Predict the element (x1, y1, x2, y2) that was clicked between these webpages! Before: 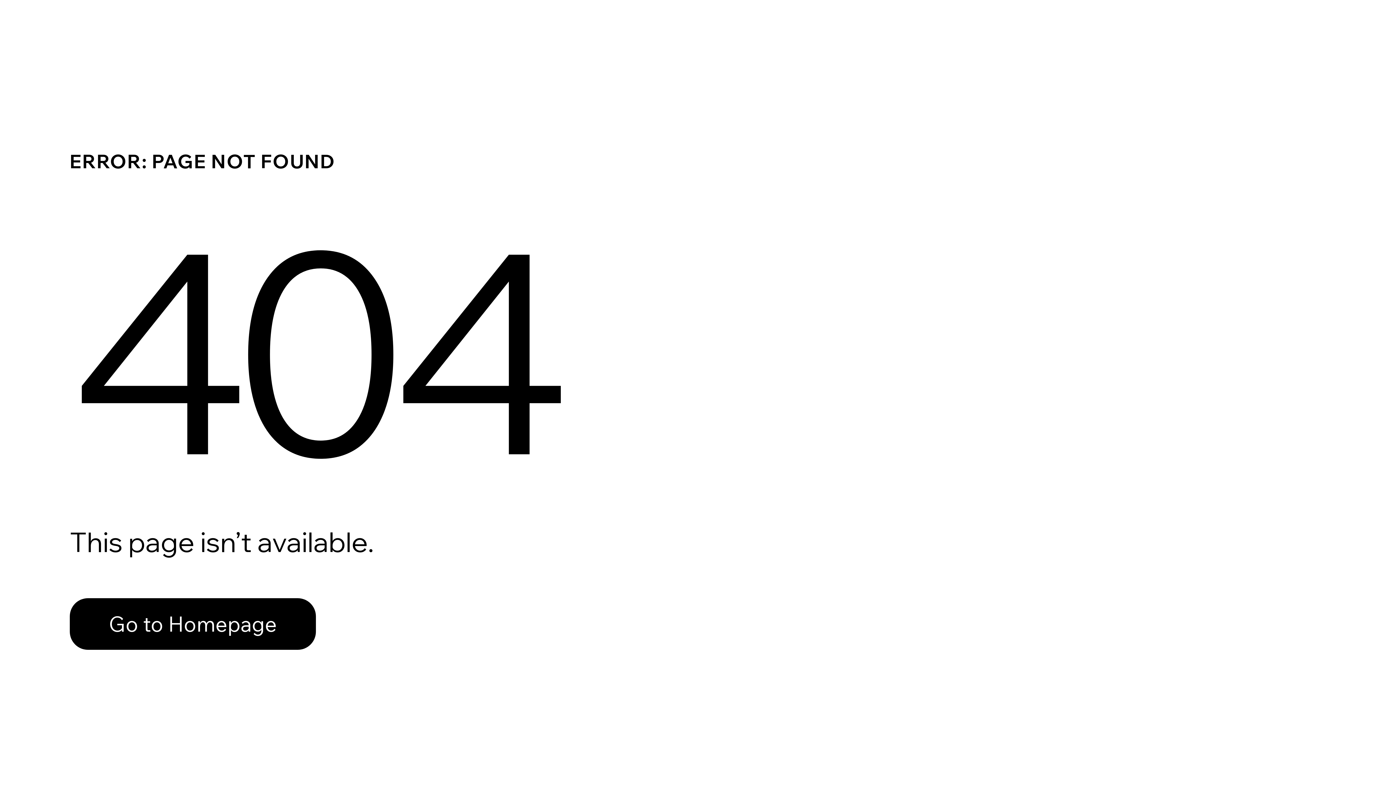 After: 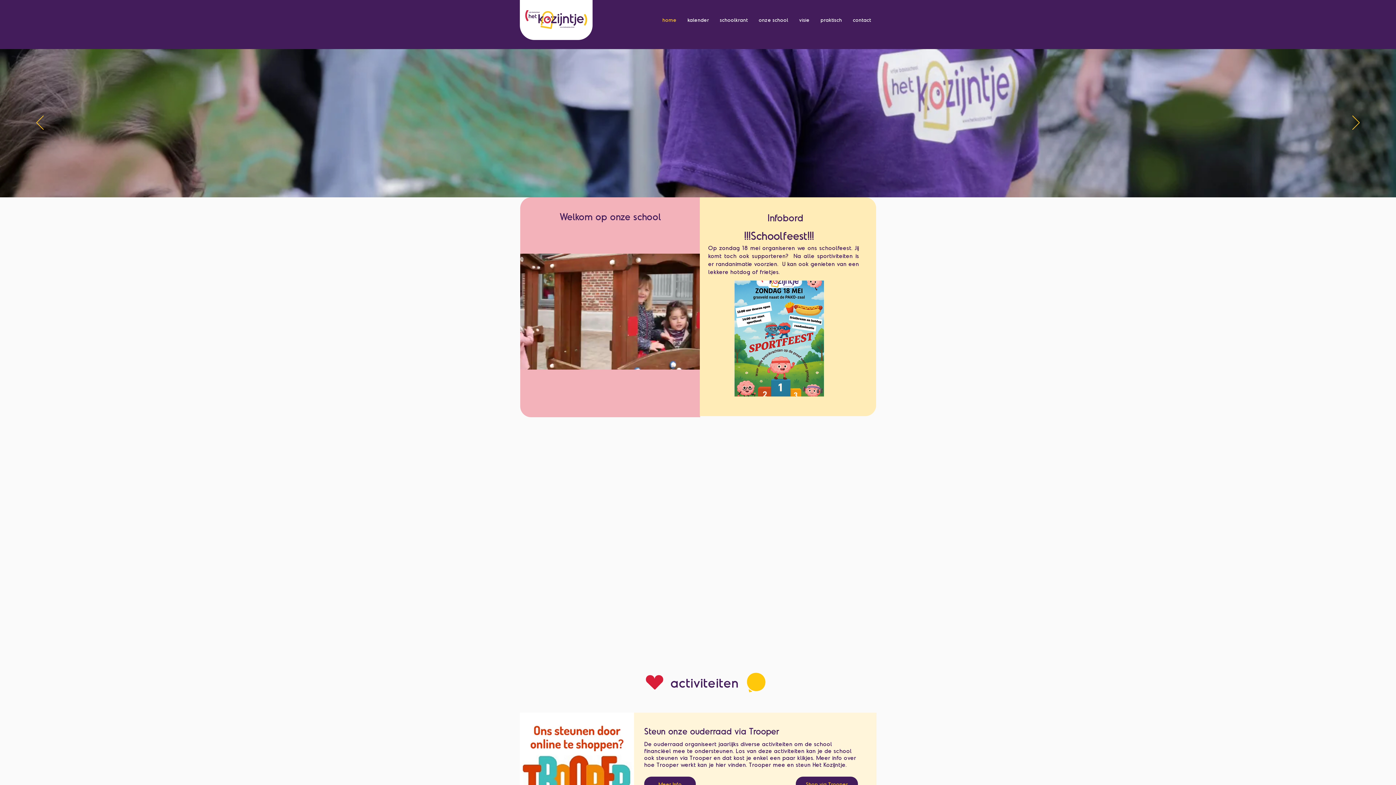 Action: label: Go to Homepage bbox: (69, 582, 768, 659)